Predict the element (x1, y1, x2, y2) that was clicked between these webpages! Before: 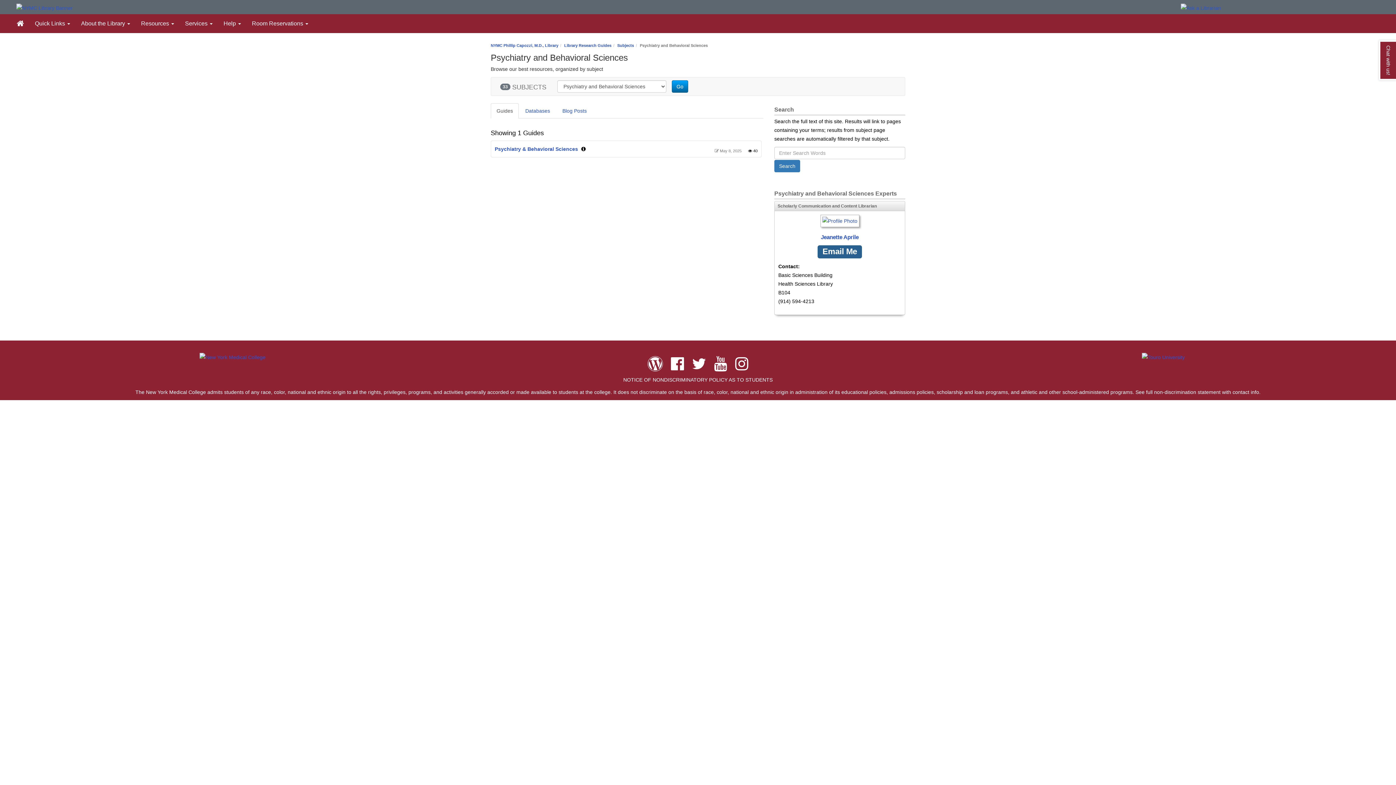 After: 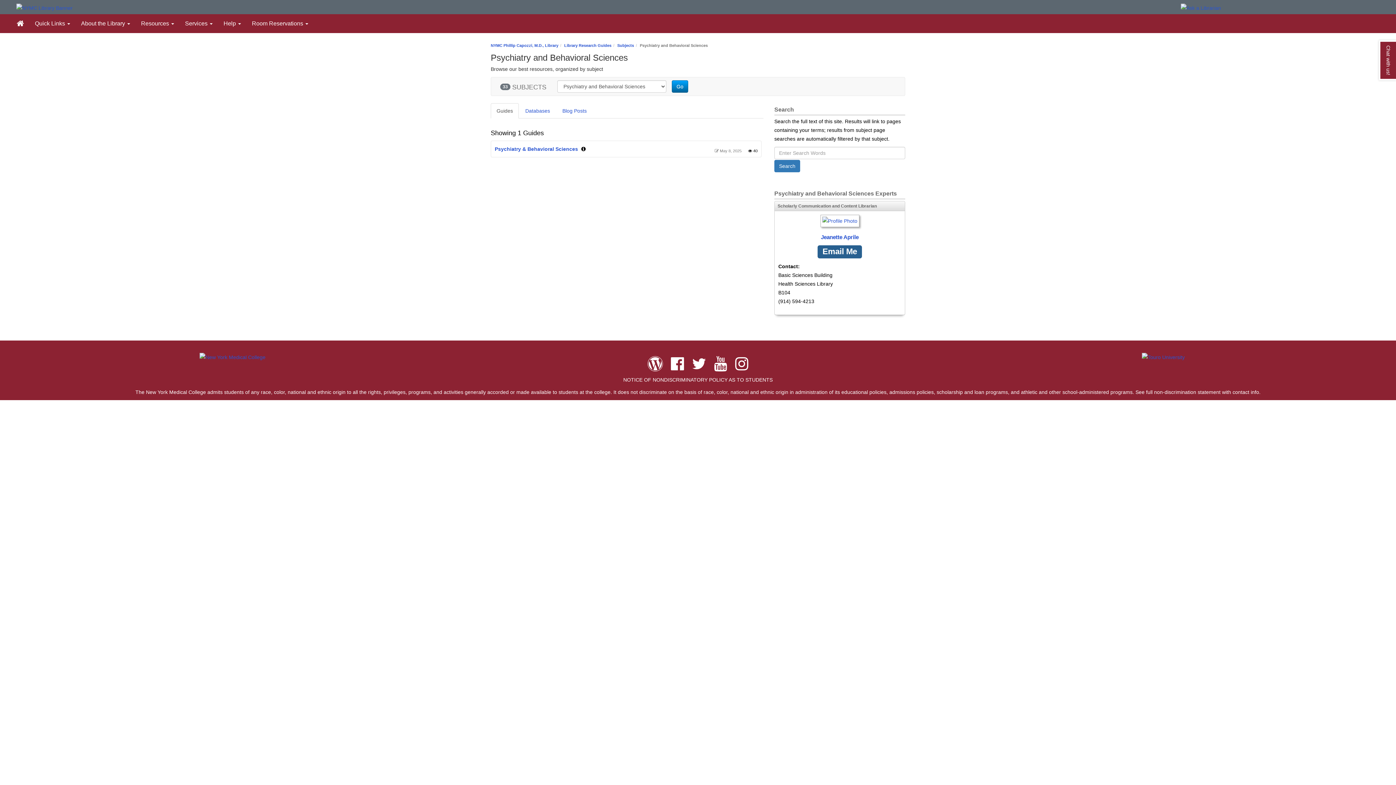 Action: bbox: (672, 80, 688, 92) label: Go